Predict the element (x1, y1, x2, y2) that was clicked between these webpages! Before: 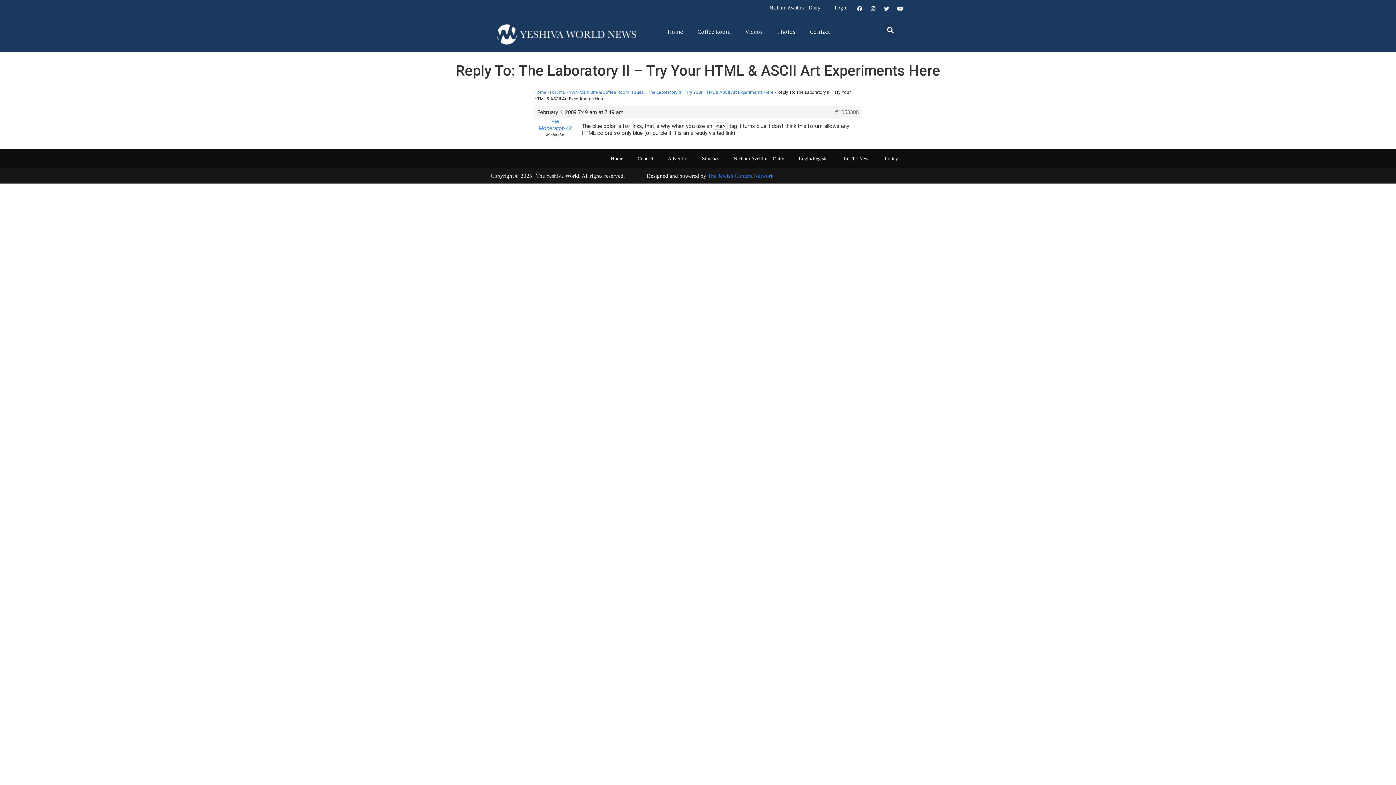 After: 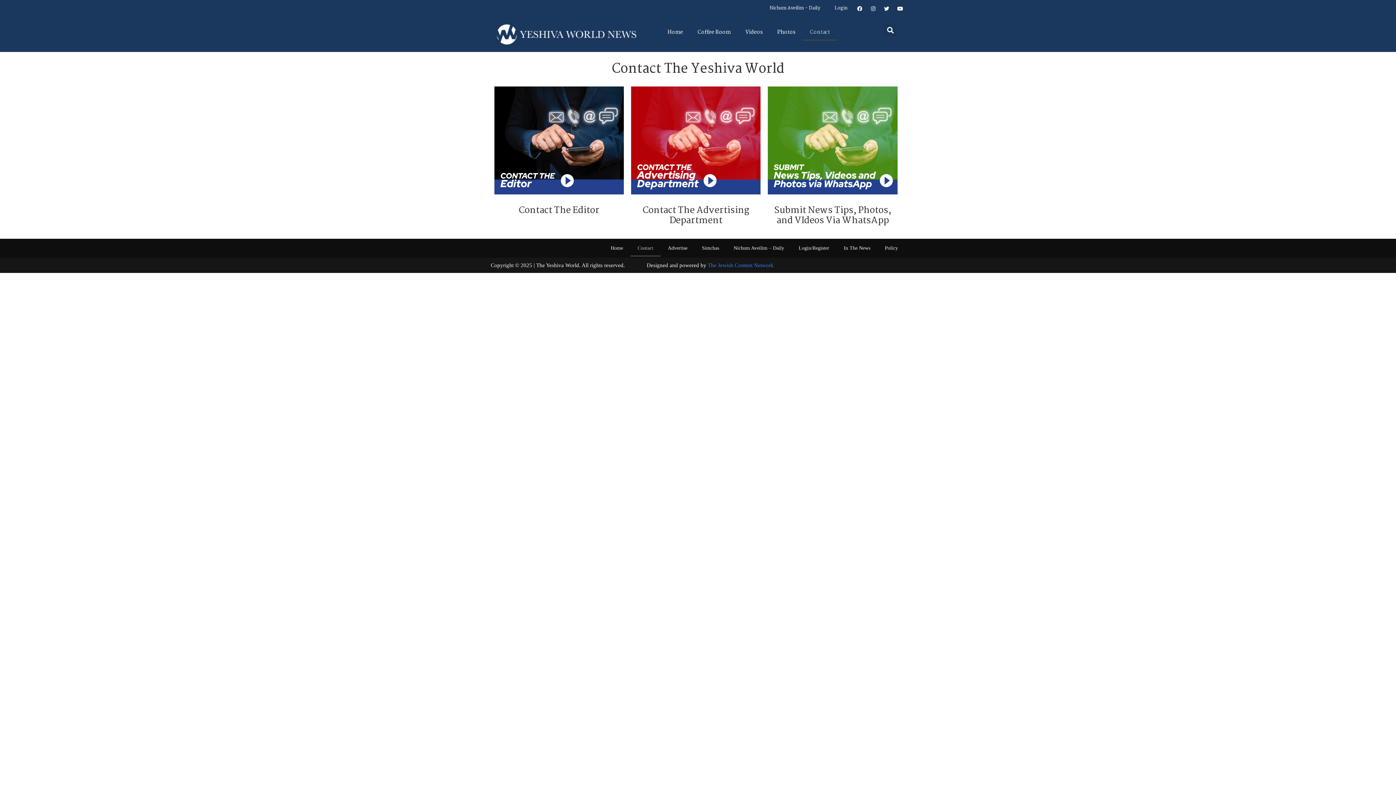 Action: bbox: (630, 150, 660, 167) label: Contact